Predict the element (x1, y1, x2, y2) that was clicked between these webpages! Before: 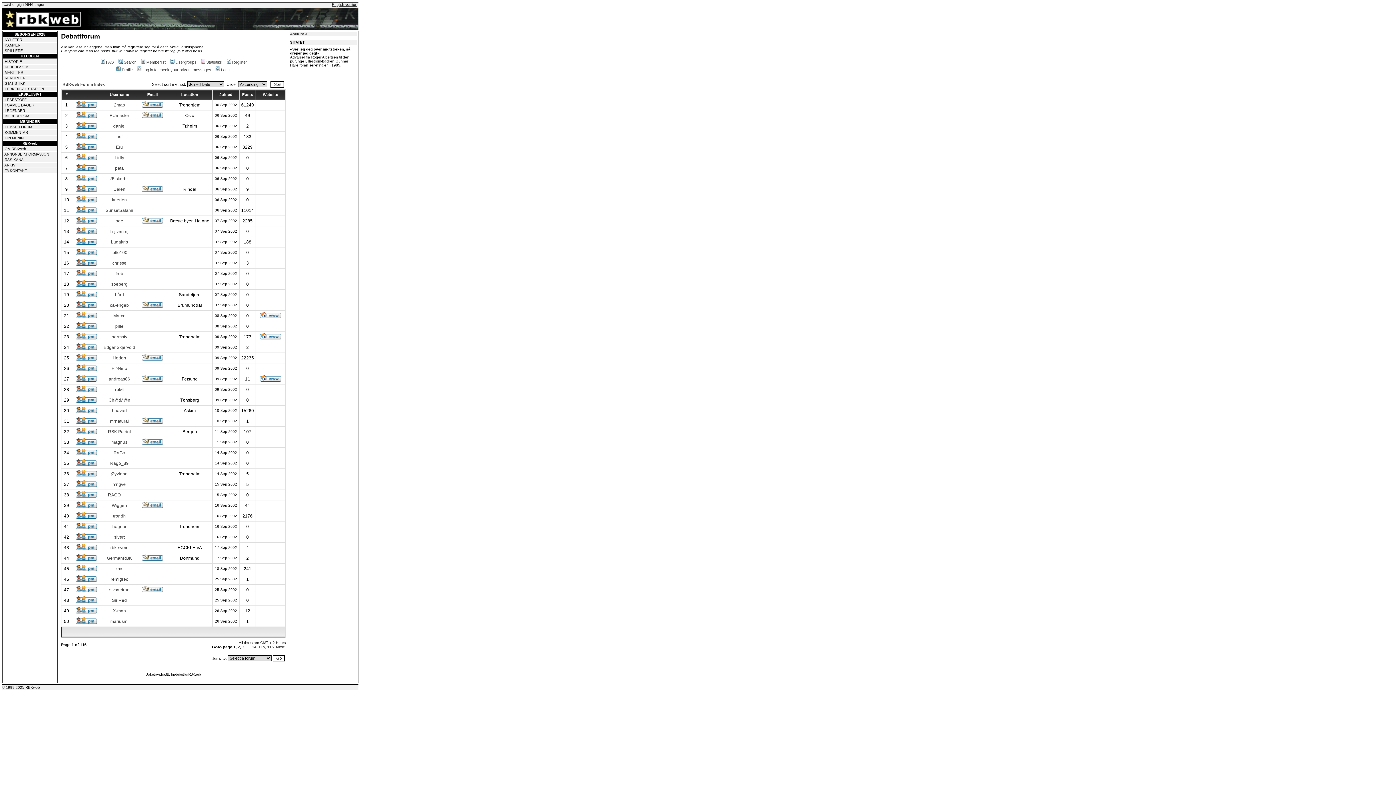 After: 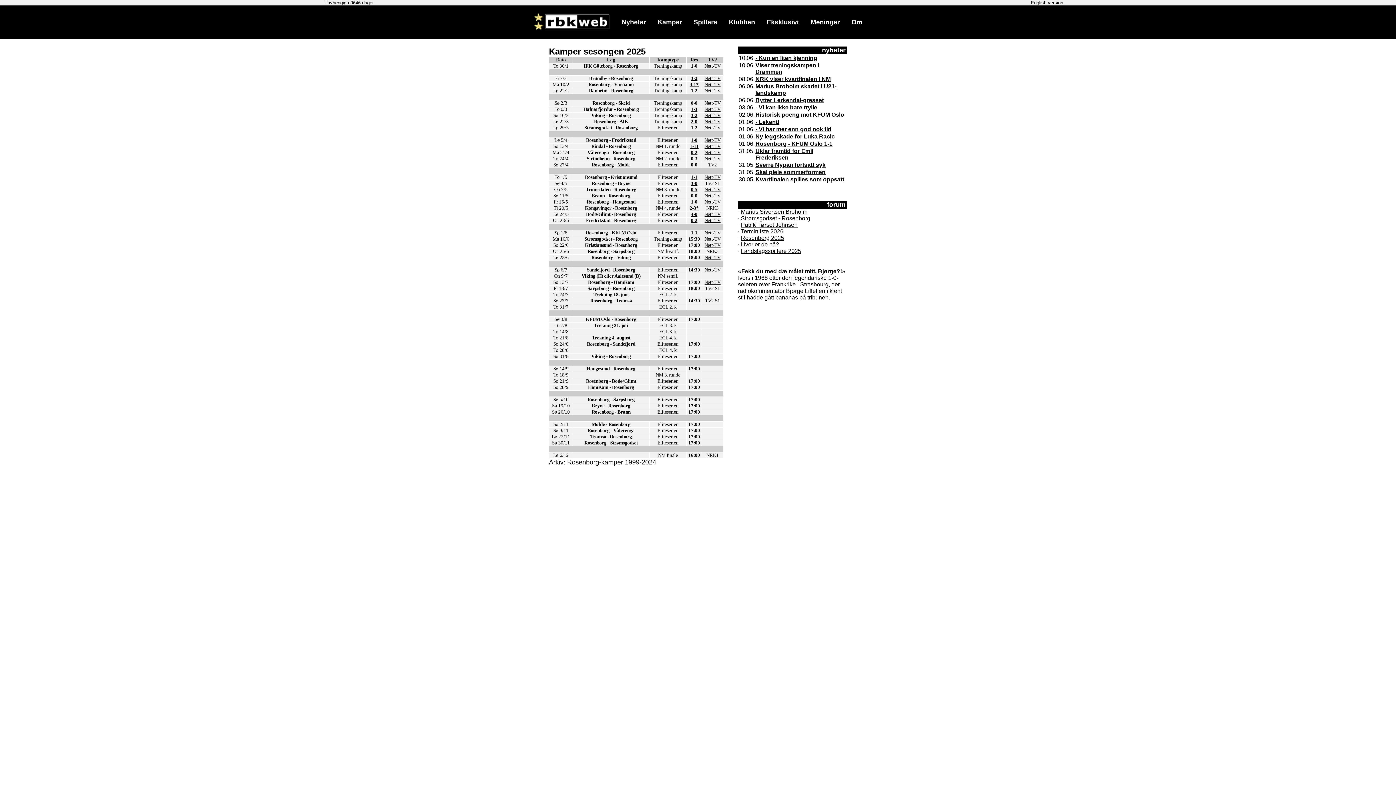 Action: bbox: (4, 43, 20, 47) label: KAMPER